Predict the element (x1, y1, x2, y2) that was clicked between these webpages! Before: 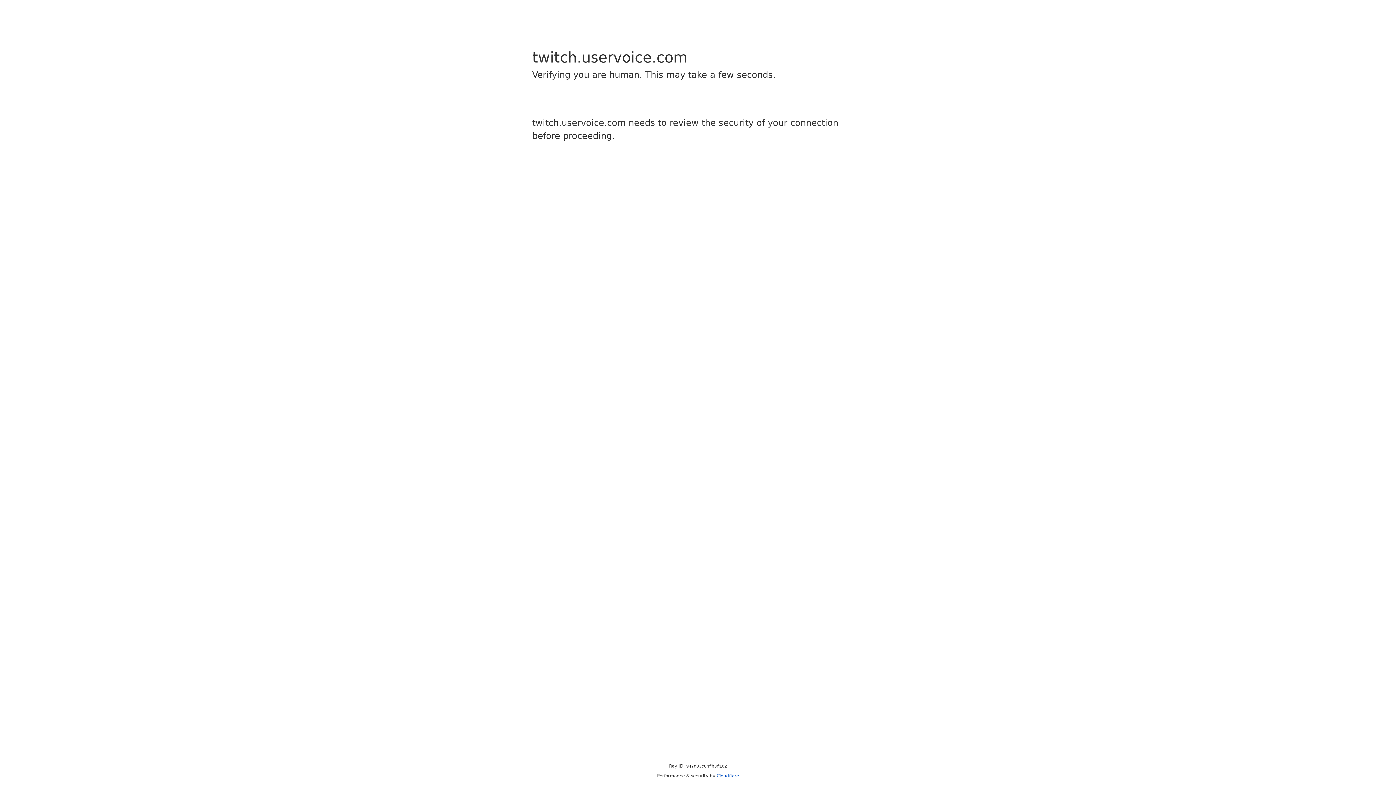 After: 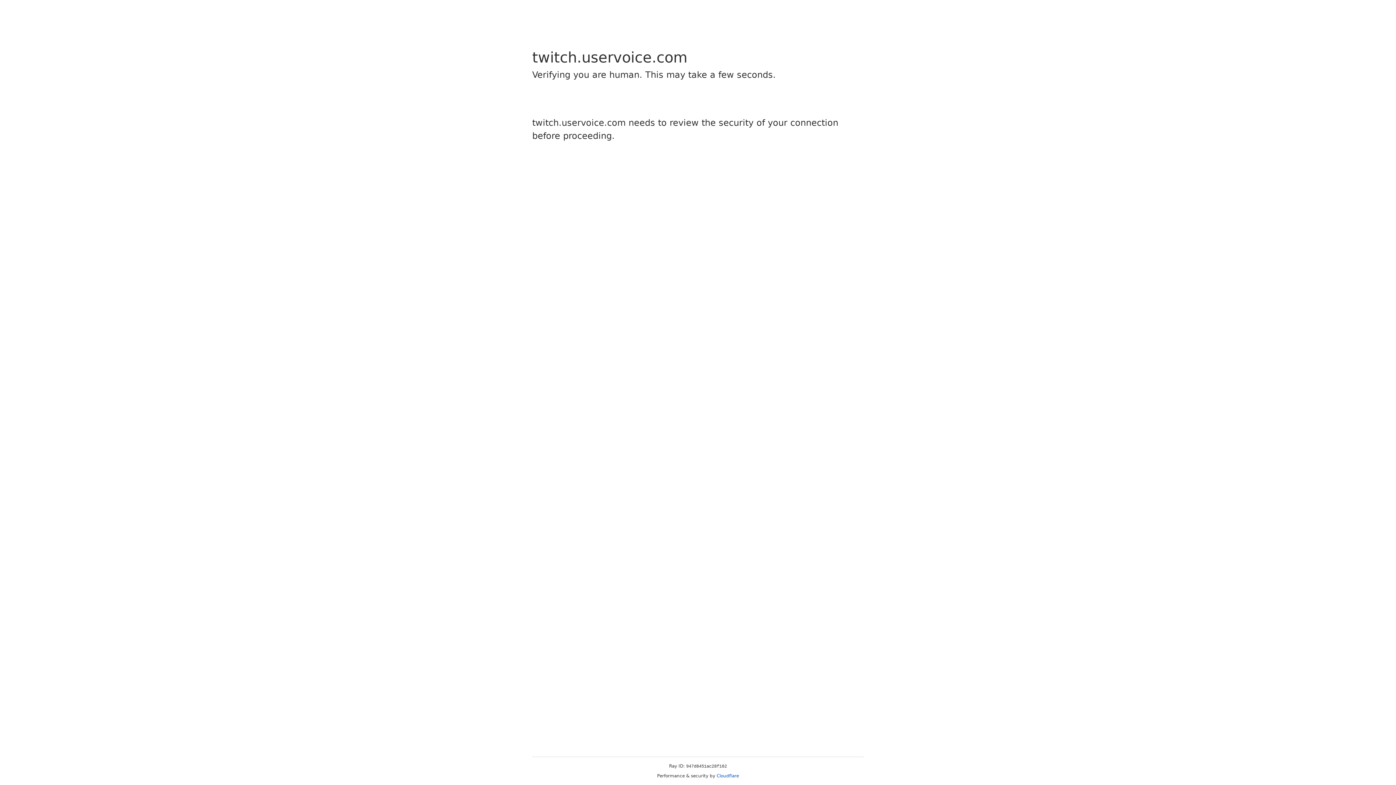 Action: bbox: (716, 773, 739, 778) label: Cloudflare